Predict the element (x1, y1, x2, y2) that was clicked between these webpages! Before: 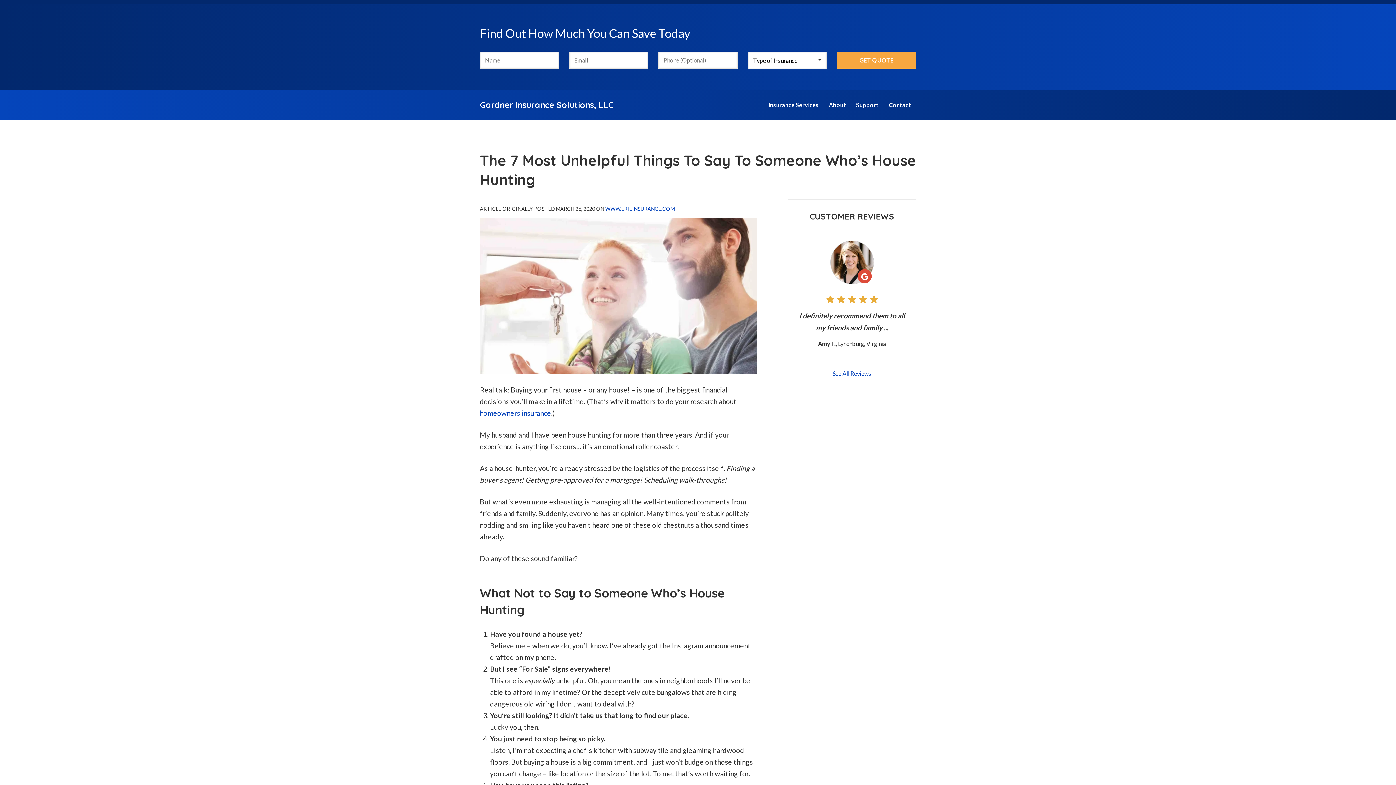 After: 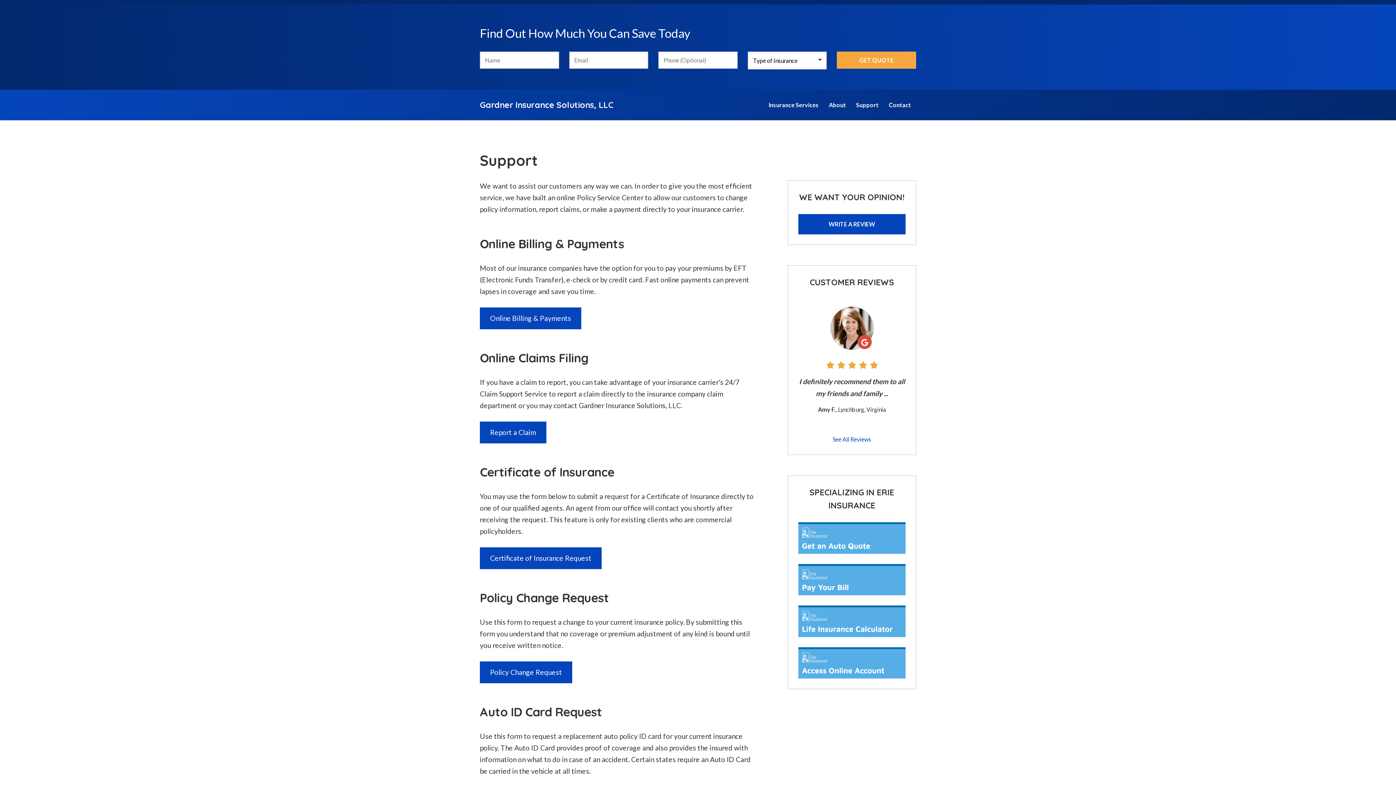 Action: bbox: (851, 94, 883, 115) label: Support